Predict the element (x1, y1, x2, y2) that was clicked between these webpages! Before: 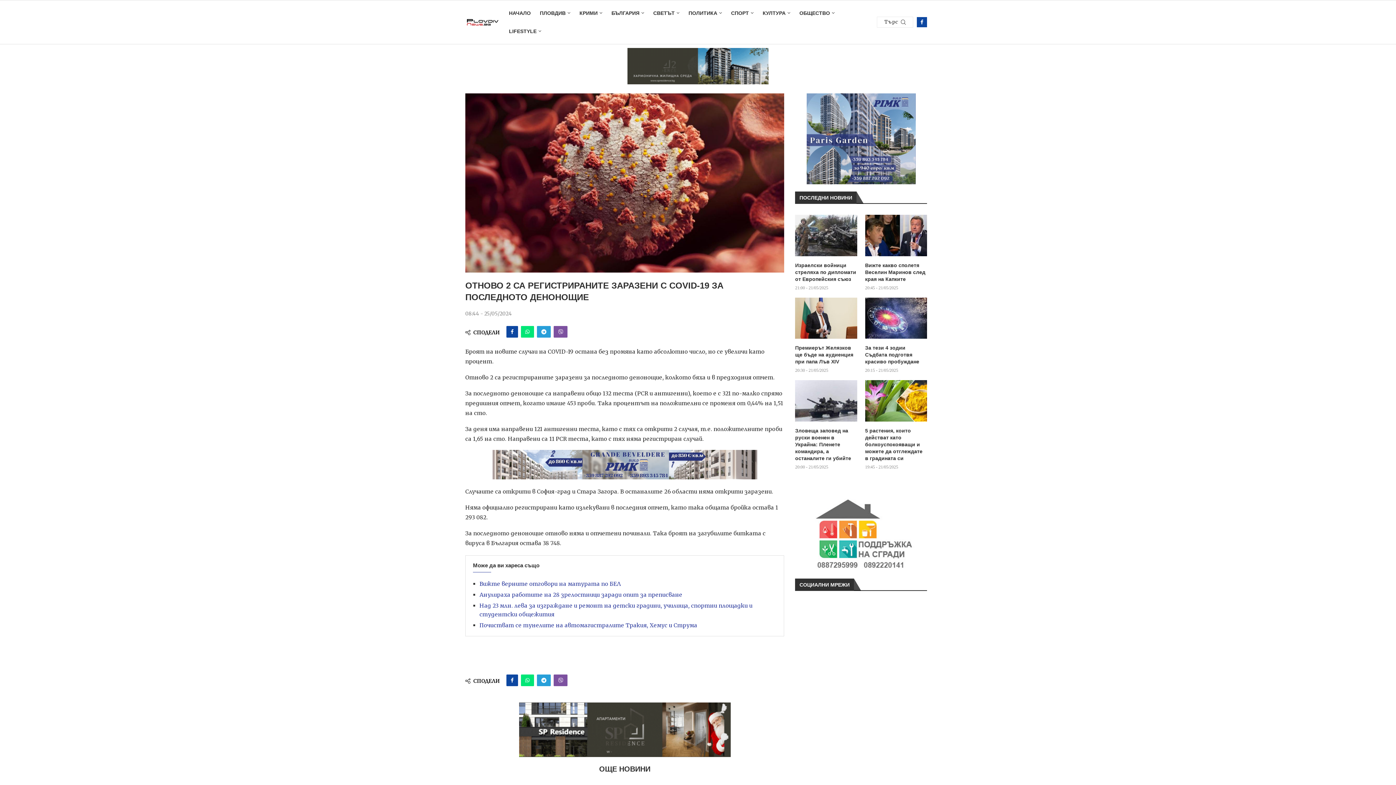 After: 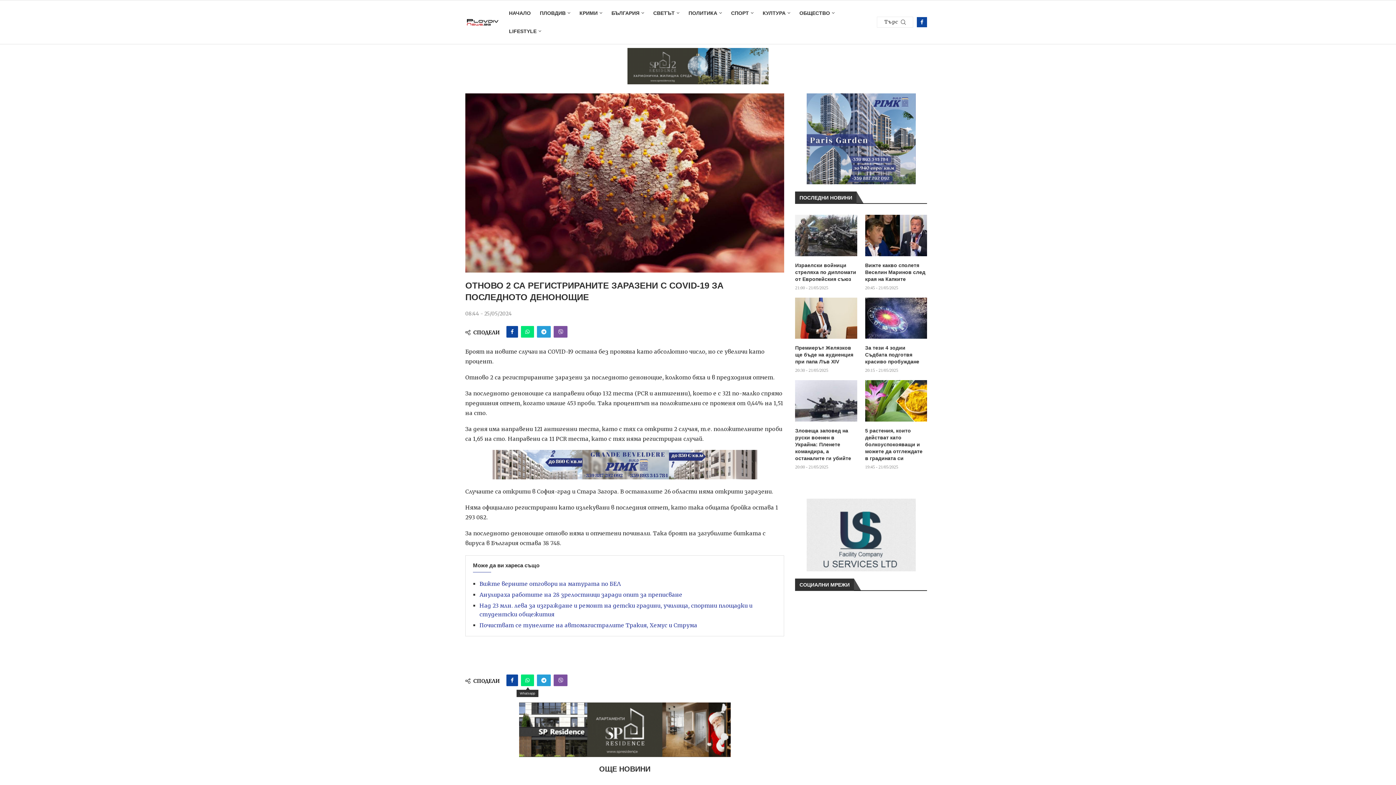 Action: bbox: (521, 674, 534, 686) label: Share on Whatsapp